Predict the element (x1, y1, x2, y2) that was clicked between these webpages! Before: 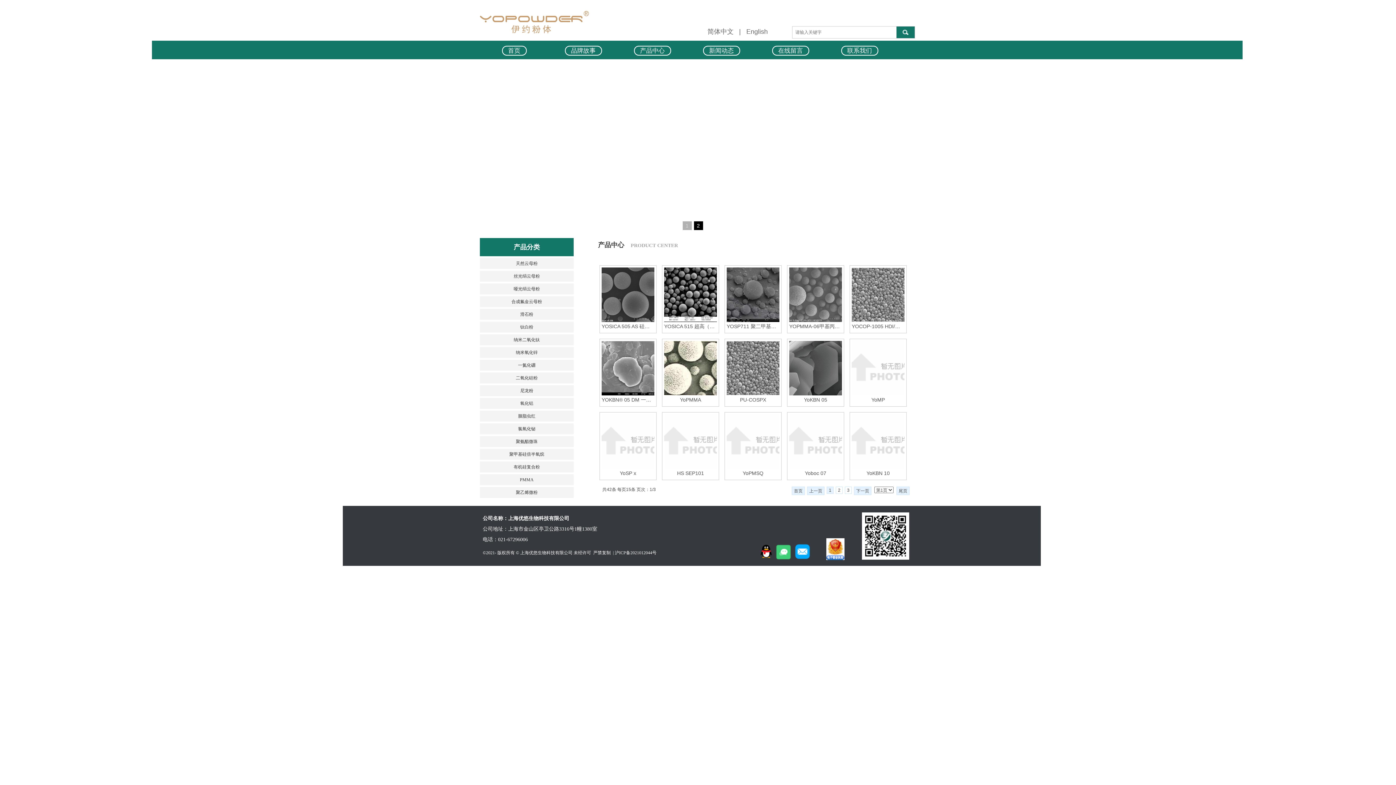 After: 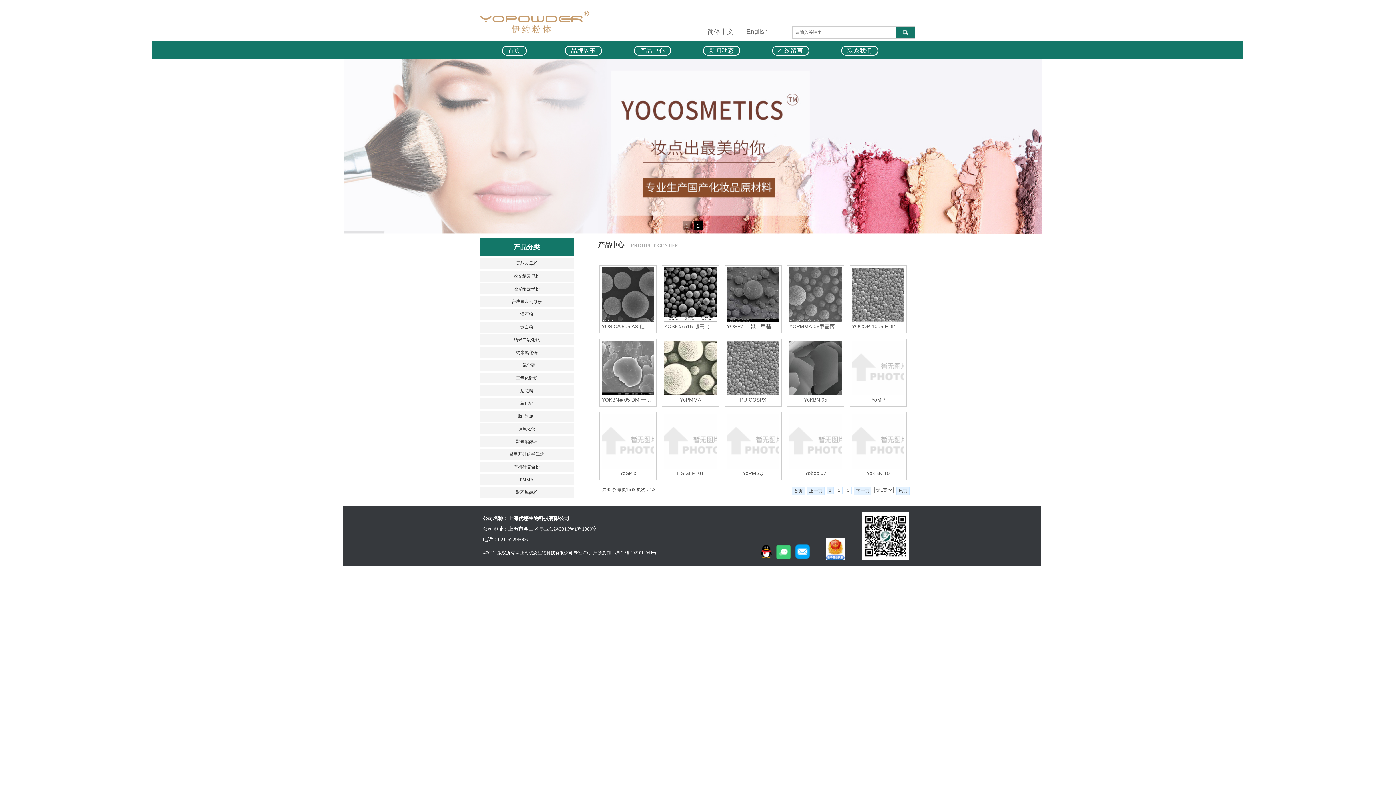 Action: label: 产品中心 bbox: (618, 40, 687, 60)